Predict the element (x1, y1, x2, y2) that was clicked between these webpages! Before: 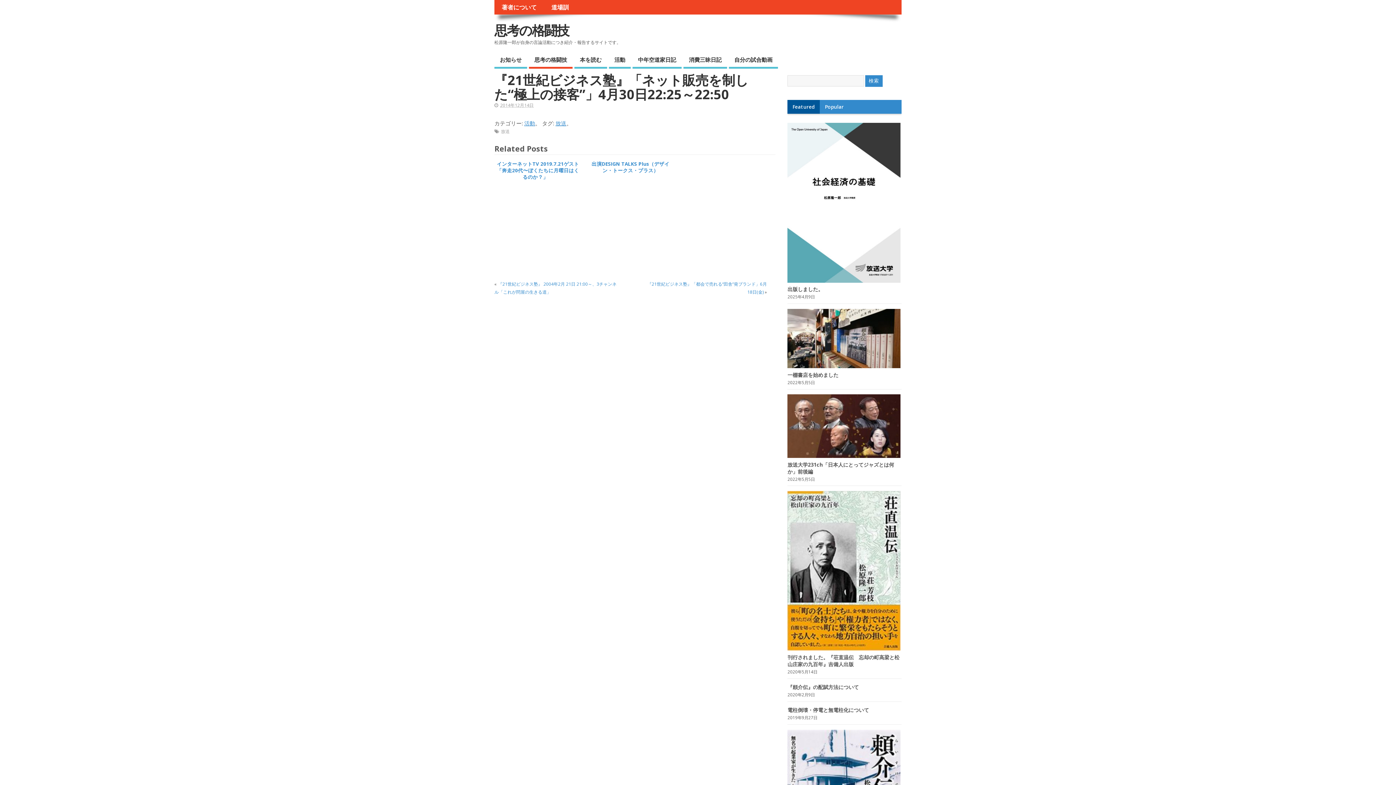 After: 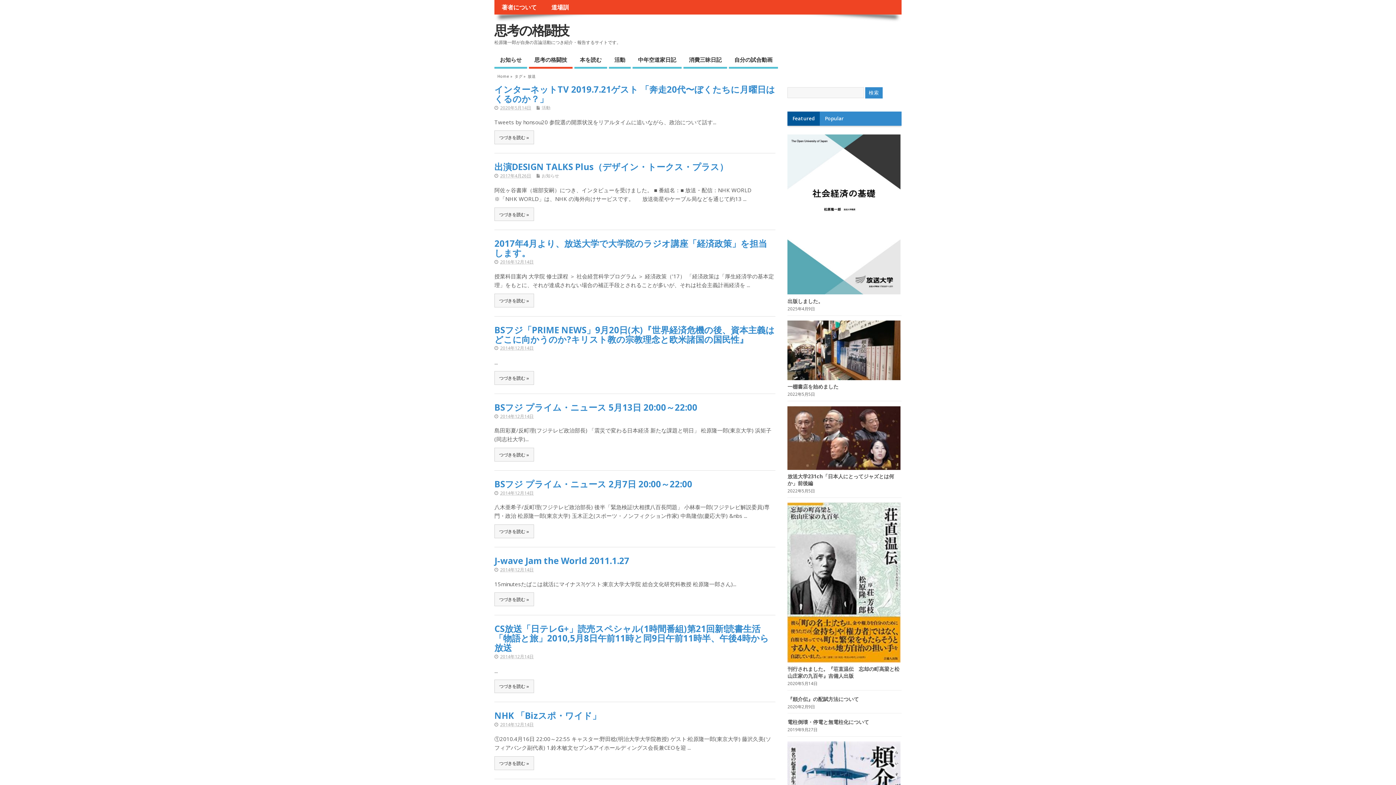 Action: label: 放送 bbox: (501, 128, 509, 134)